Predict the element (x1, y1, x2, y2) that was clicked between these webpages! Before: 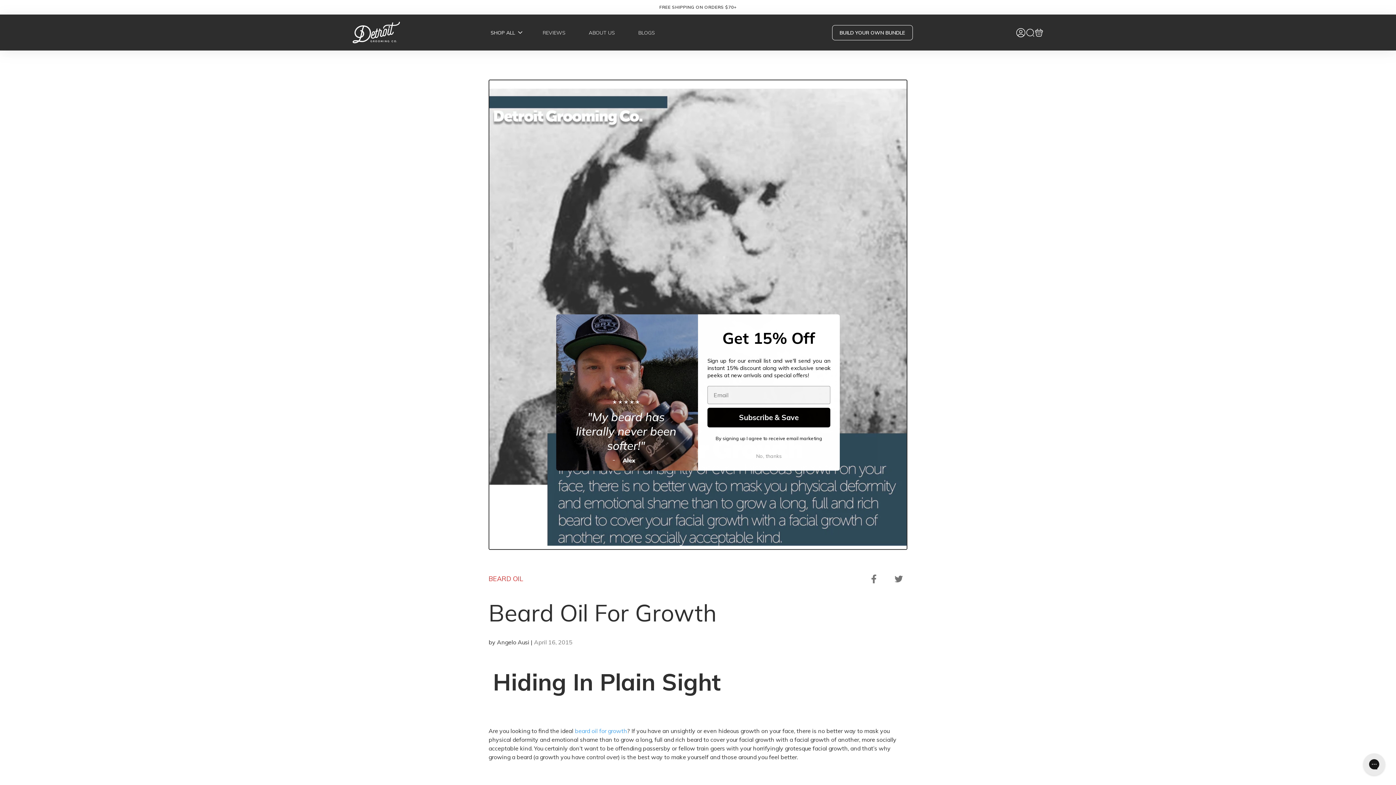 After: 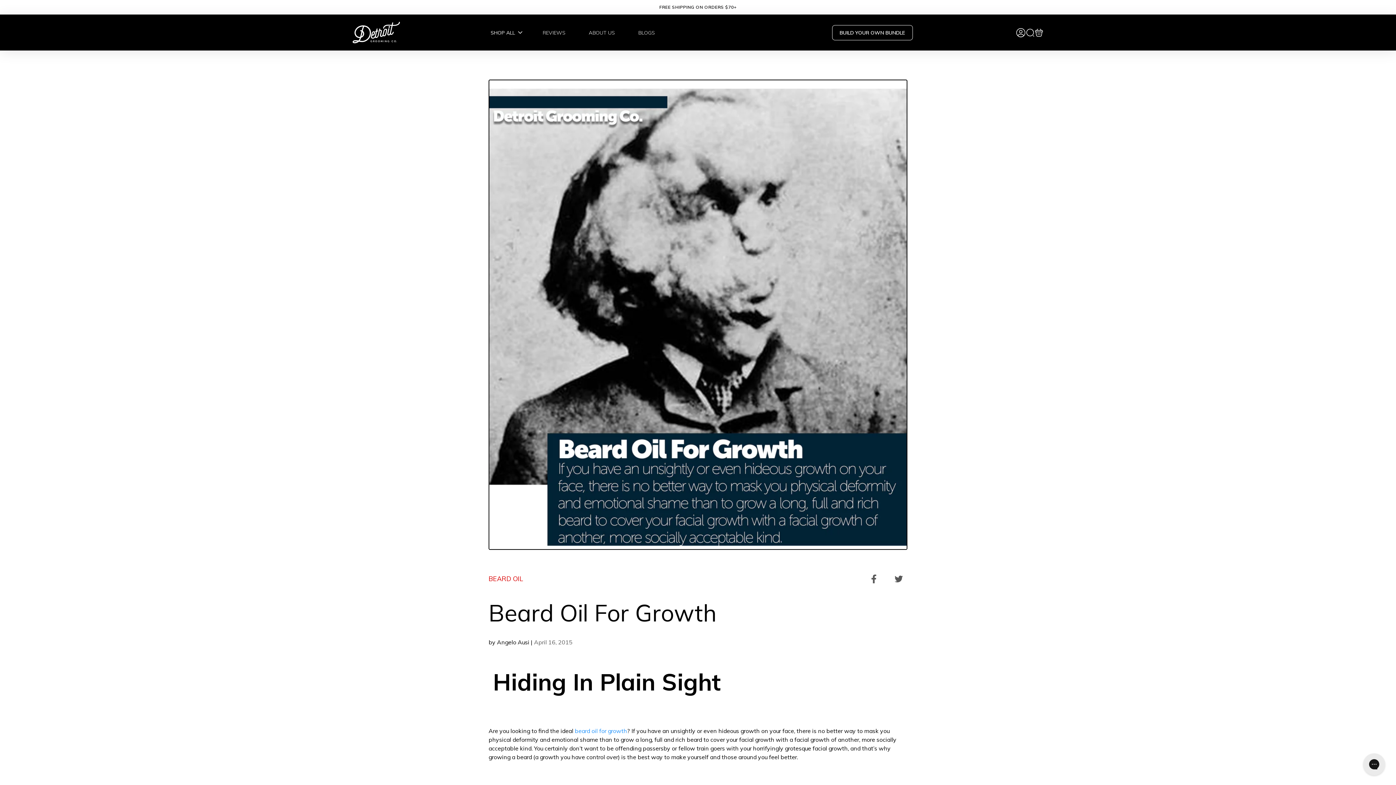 Action: bbox: (824, 334, 837, 347) label: Close dialog